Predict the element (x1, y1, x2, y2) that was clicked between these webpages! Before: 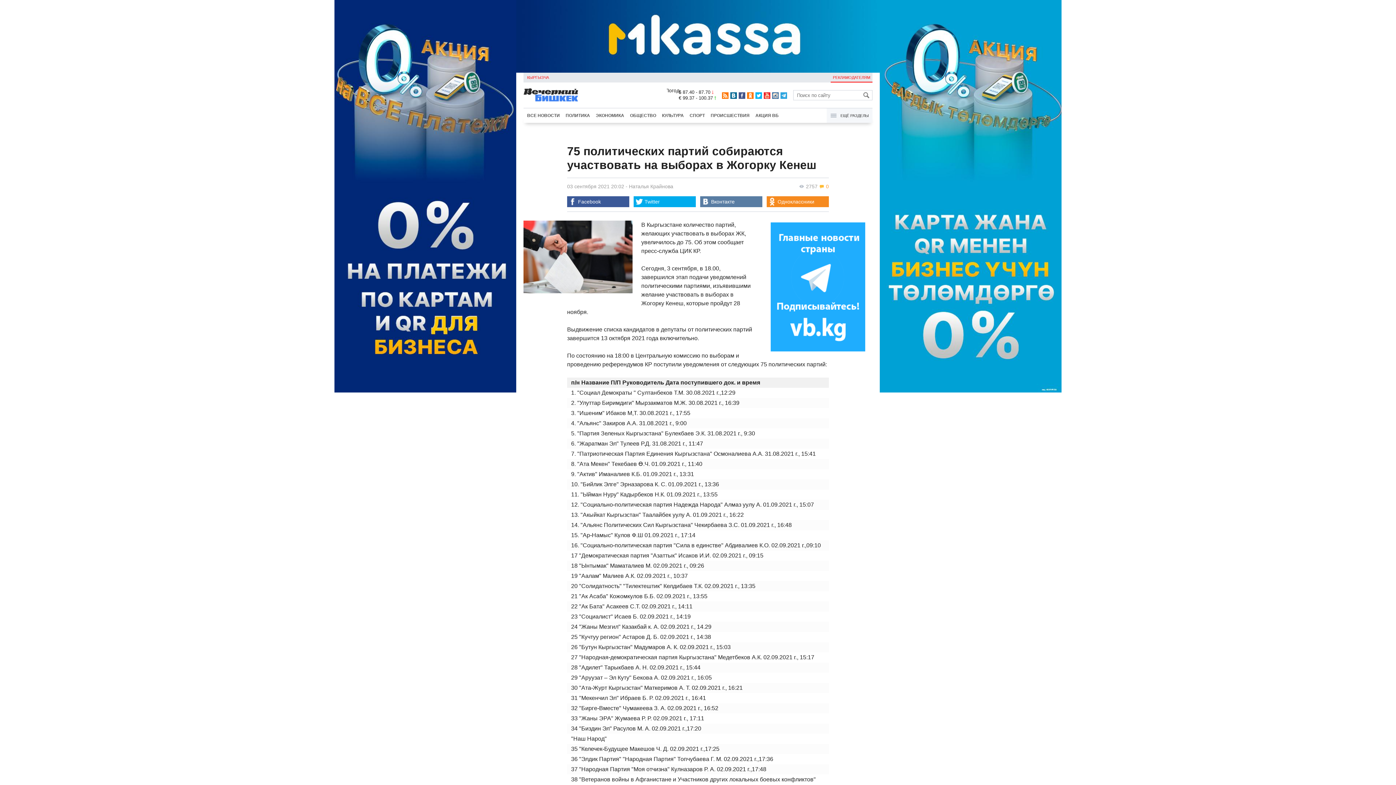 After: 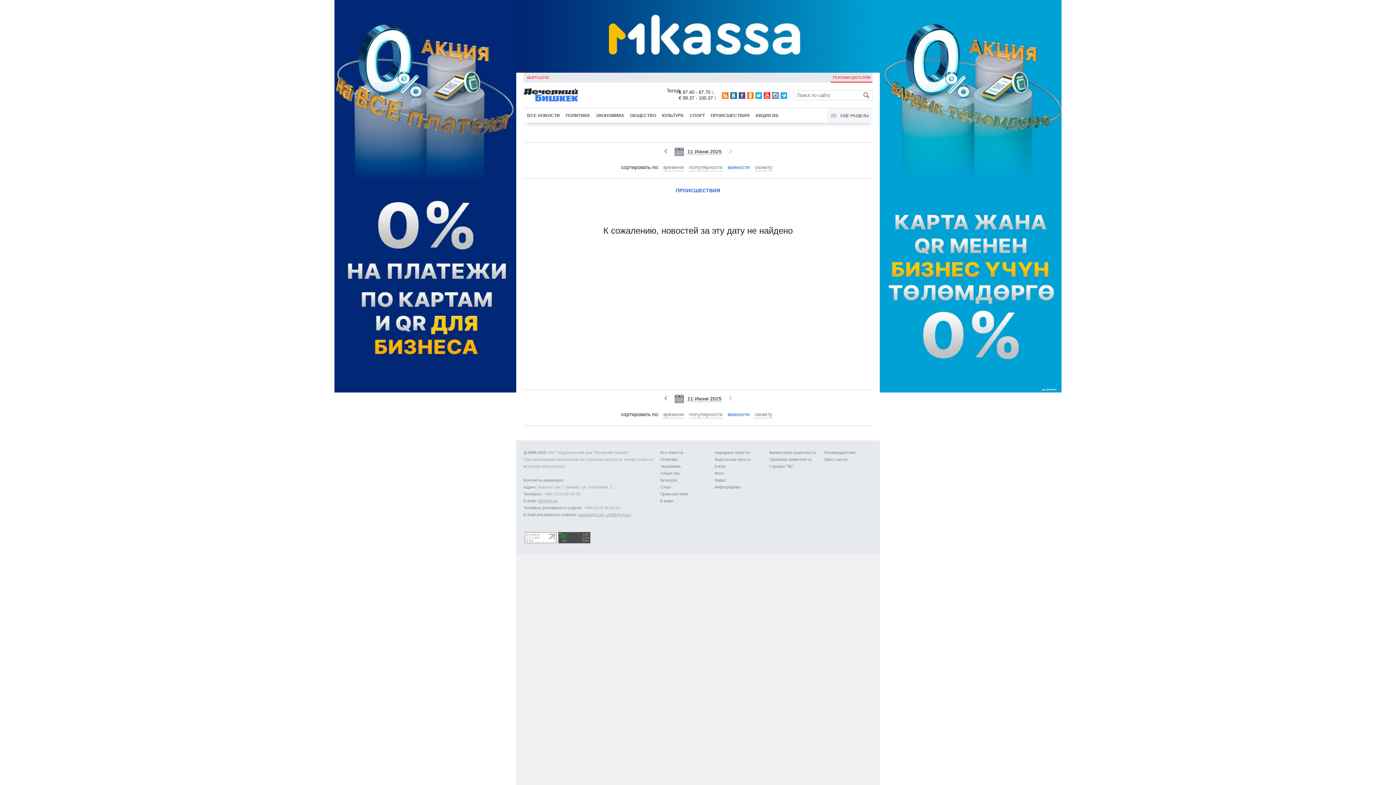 Action: label: ПРОИСШЕСТВИЯ bbox: (708, 108, 752, 122)